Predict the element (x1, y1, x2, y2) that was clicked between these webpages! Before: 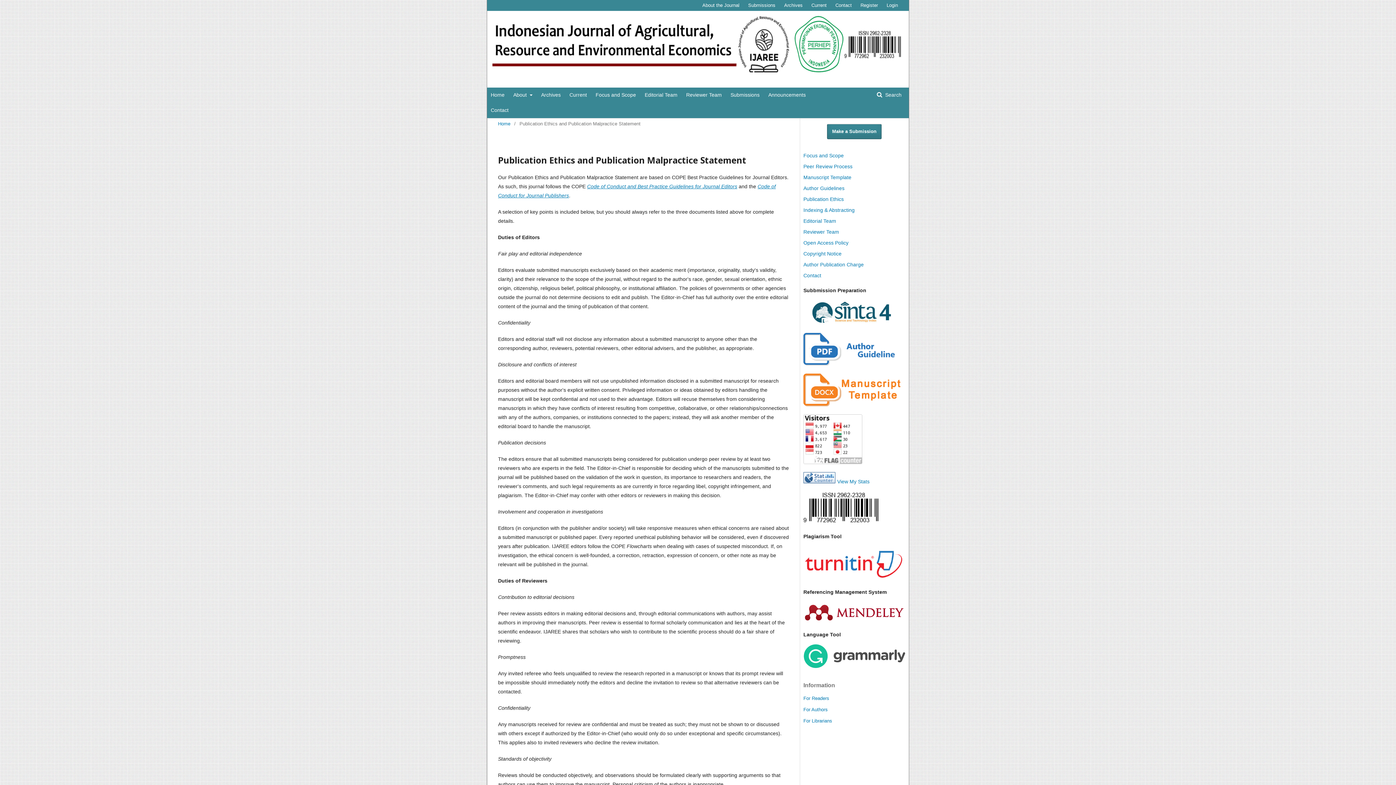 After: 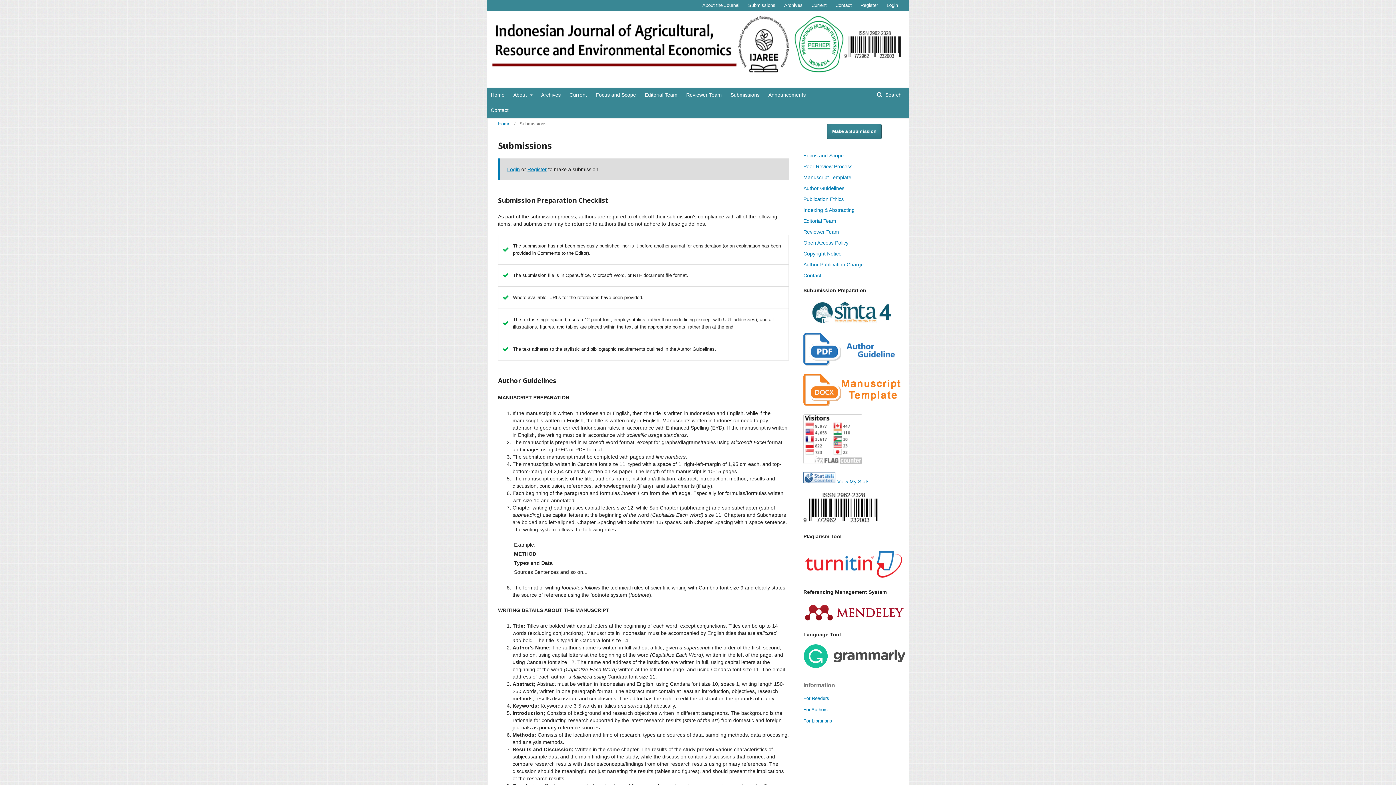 Action: label: Submissions bbox: (744, 0, 779, 10)